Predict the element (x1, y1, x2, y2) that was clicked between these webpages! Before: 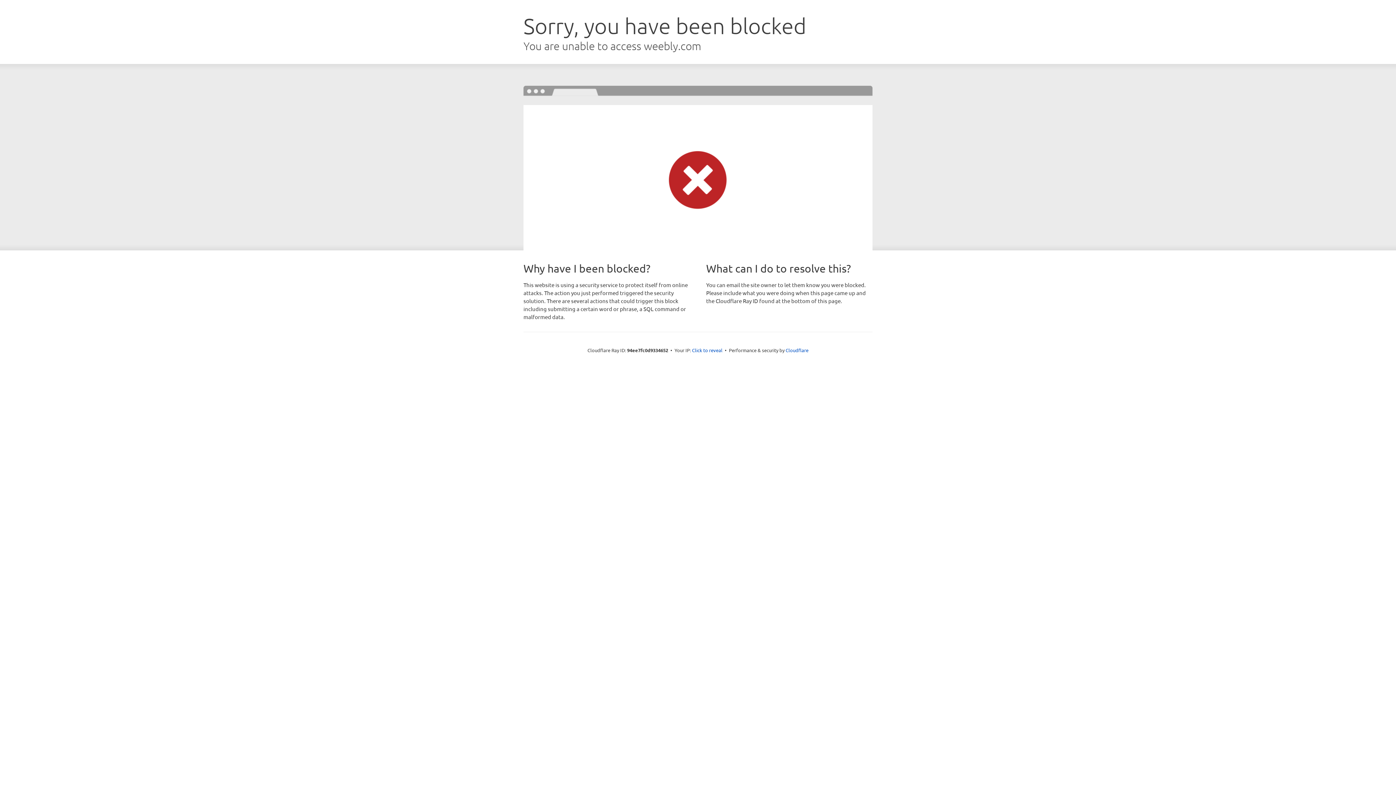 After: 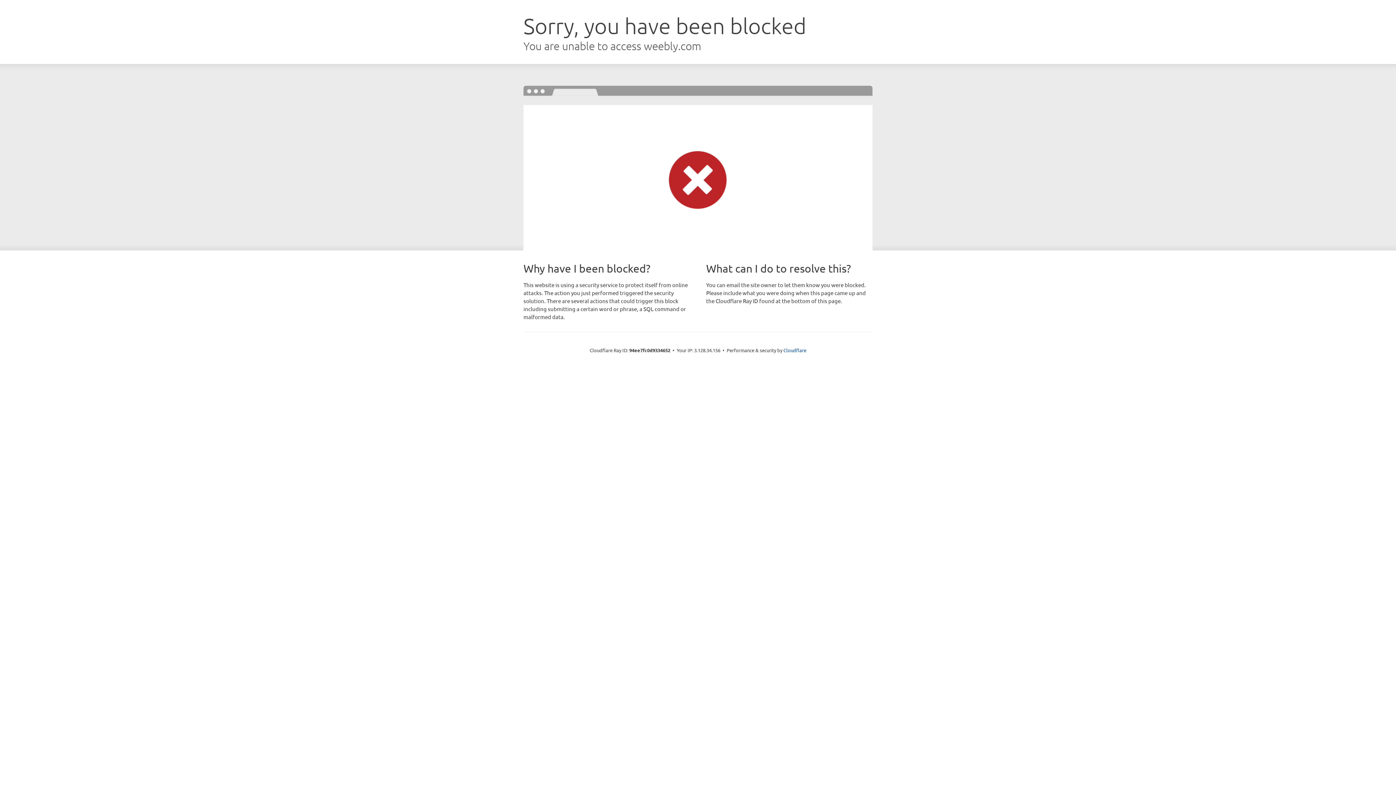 Action: label: Click to reveal bbox: (692, 346, 722, 353)